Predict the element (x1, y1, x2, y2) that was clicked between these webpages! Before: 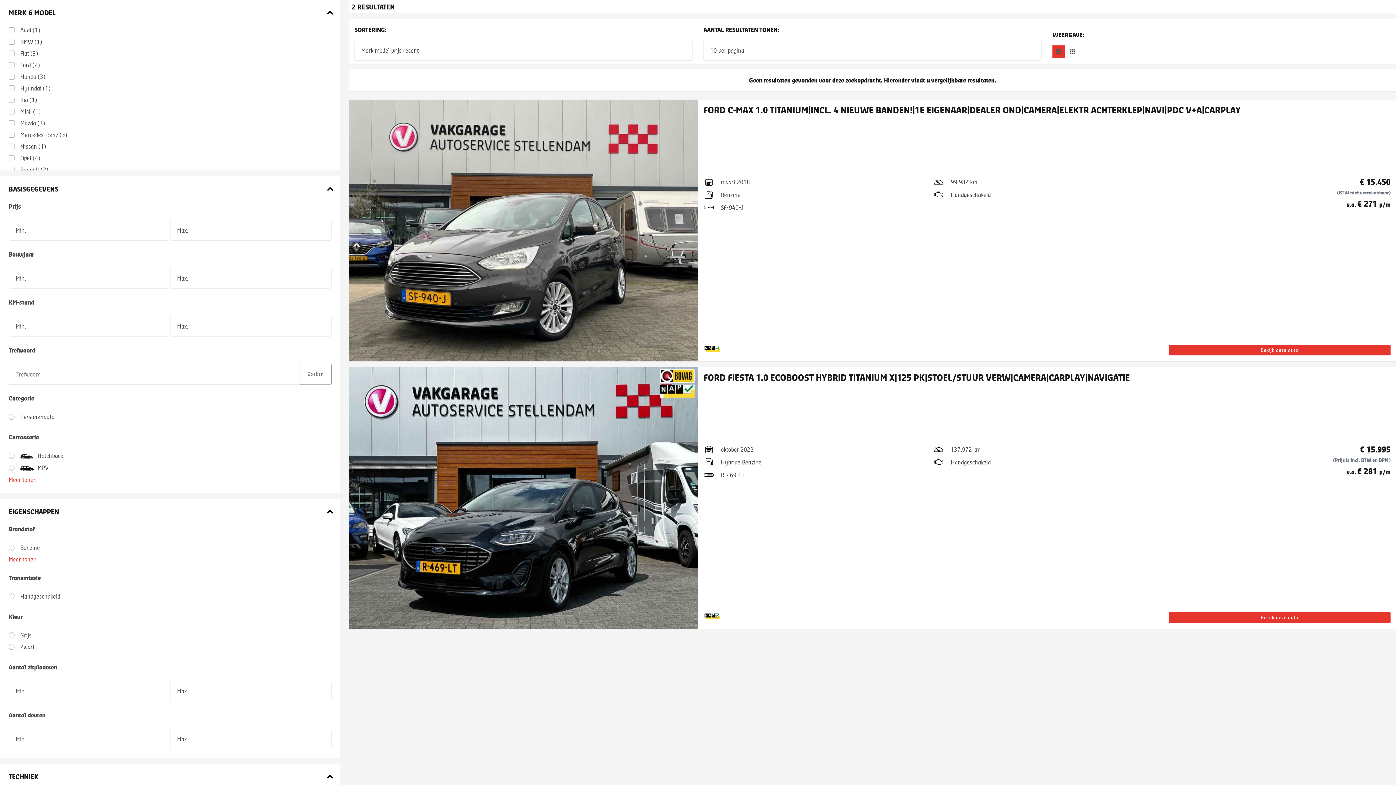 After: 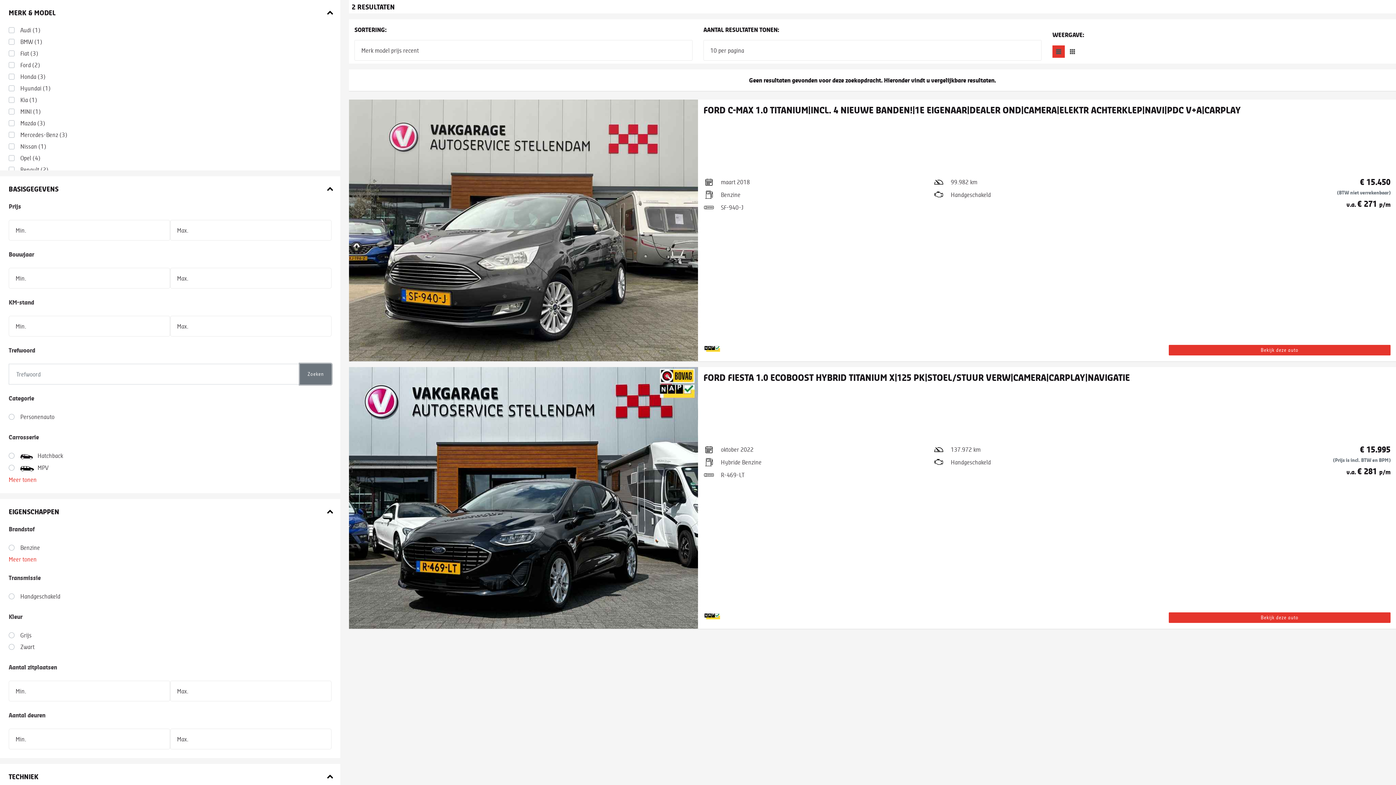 Action: label: Zoeken bbox: (300, 364, 331, 384)